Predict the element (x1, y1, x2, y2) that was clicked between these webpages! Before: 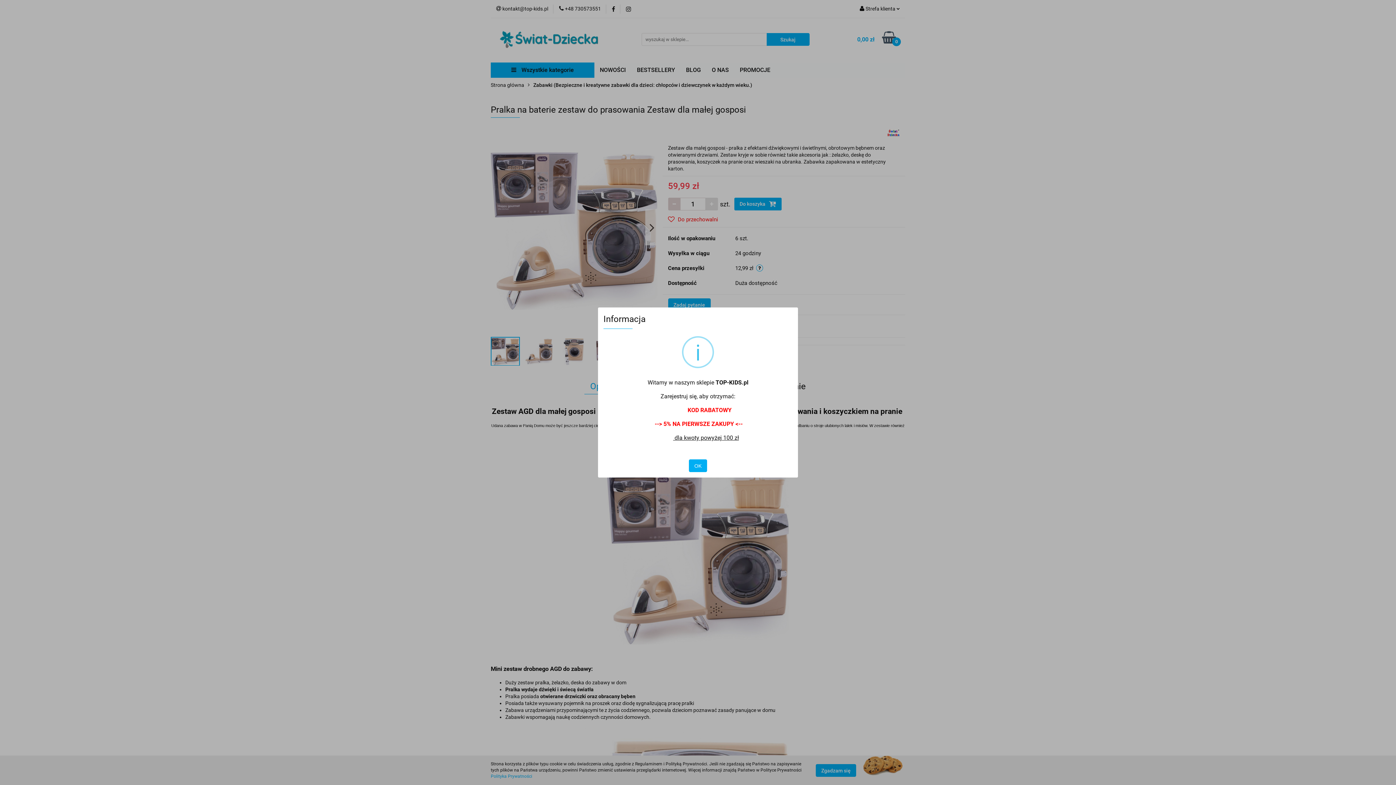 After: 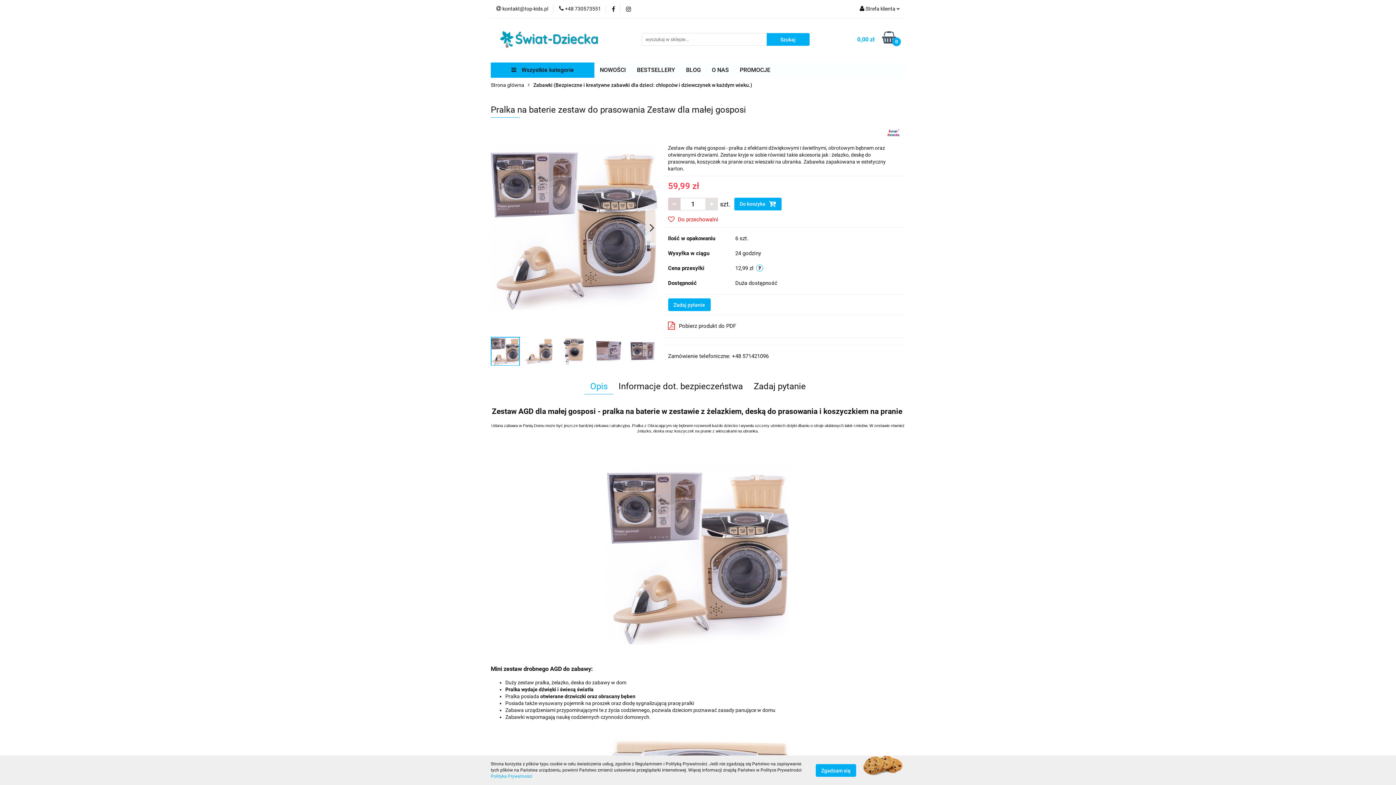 Action: label: OK bbox: (689, 459, 707, 472)